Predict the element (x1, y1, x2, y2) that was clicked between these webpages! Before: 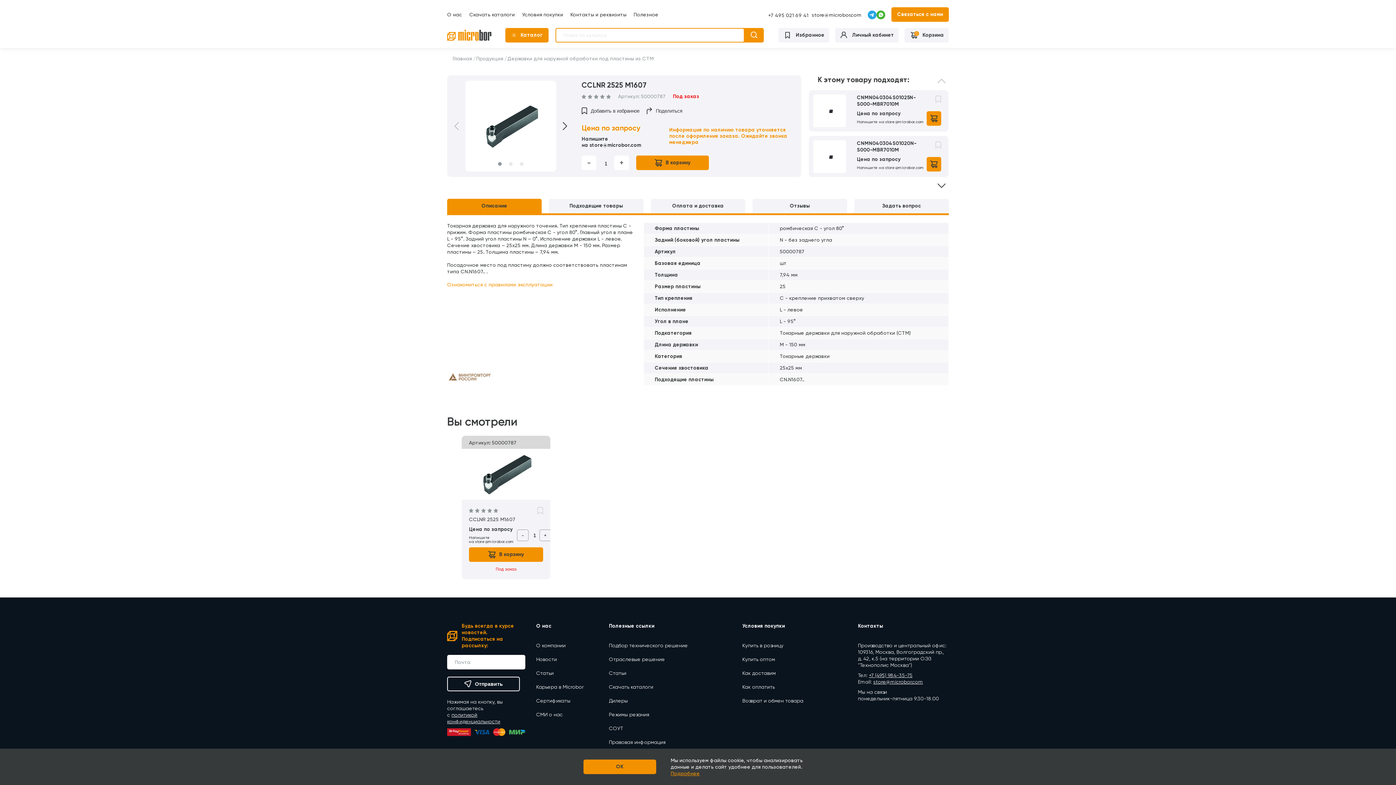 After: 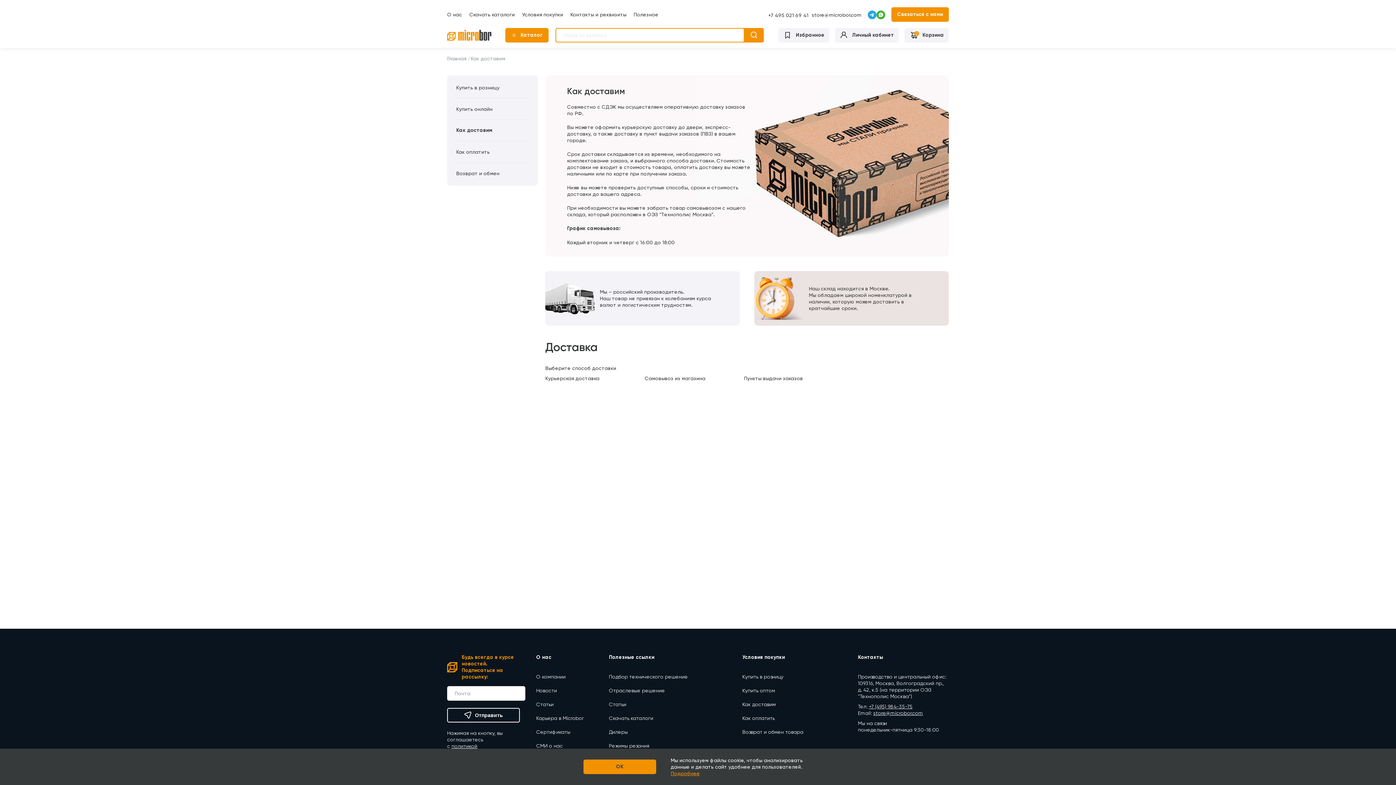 Action: bbox: (742, 668, 776, 678) label: Как доставим